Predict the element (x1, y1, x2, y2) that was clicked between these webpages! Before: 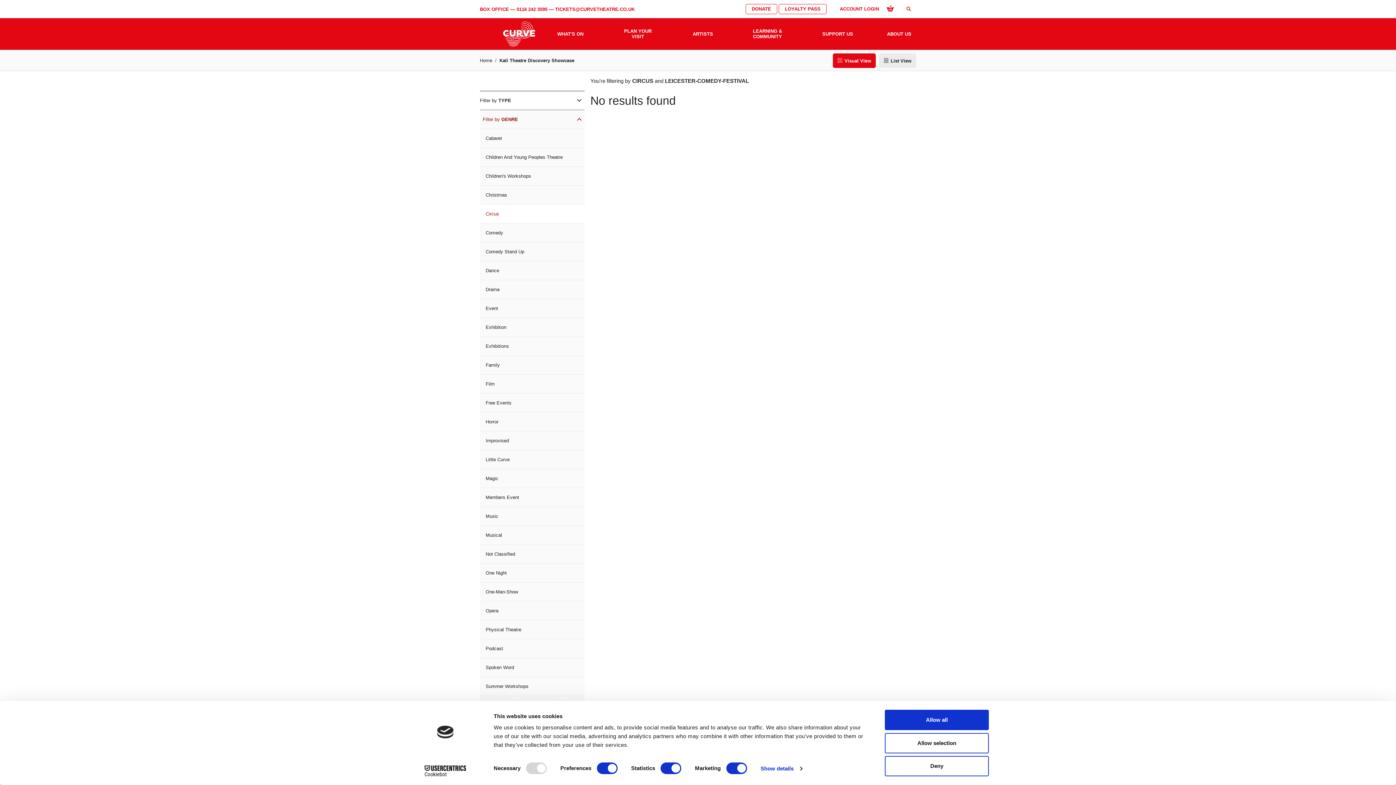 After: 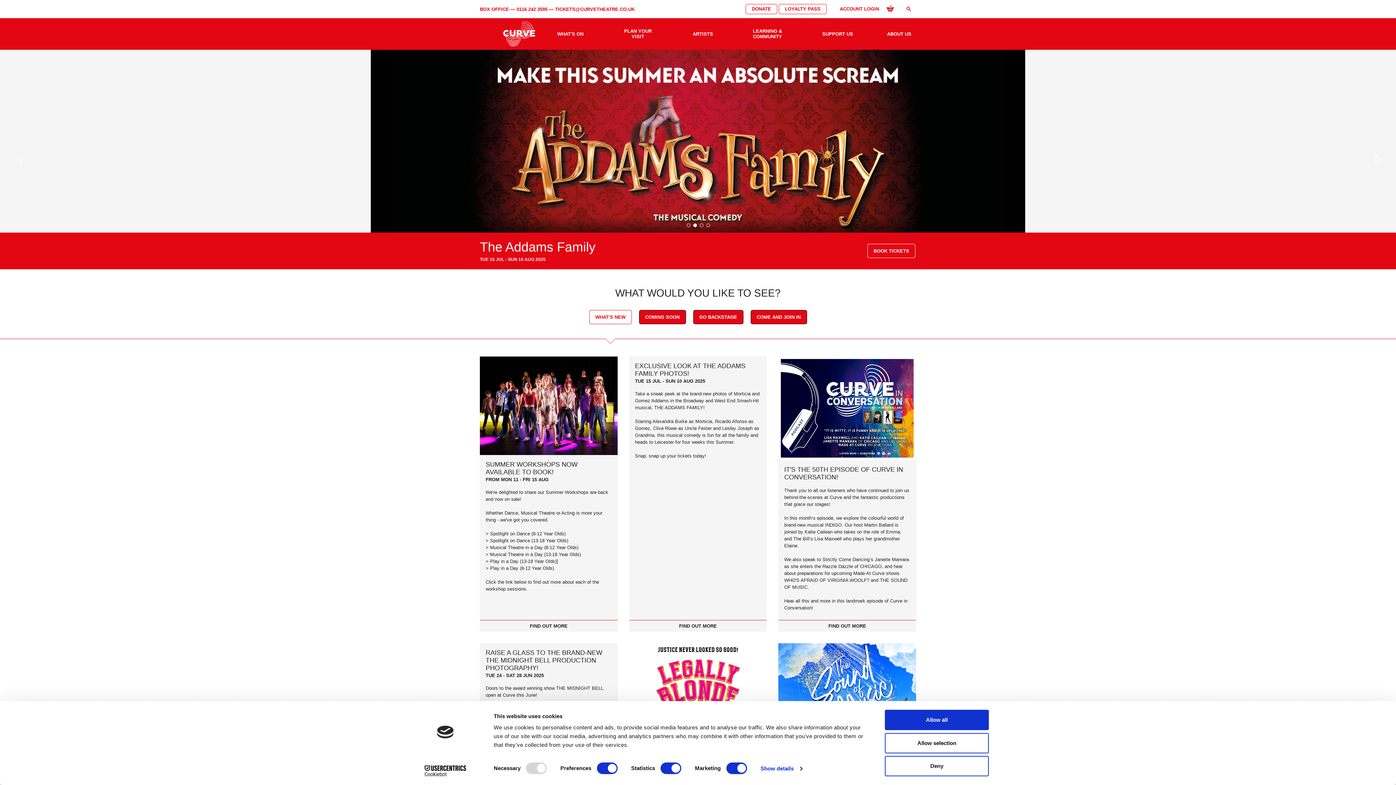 Action: bbox: (485, 18, 552, 49)